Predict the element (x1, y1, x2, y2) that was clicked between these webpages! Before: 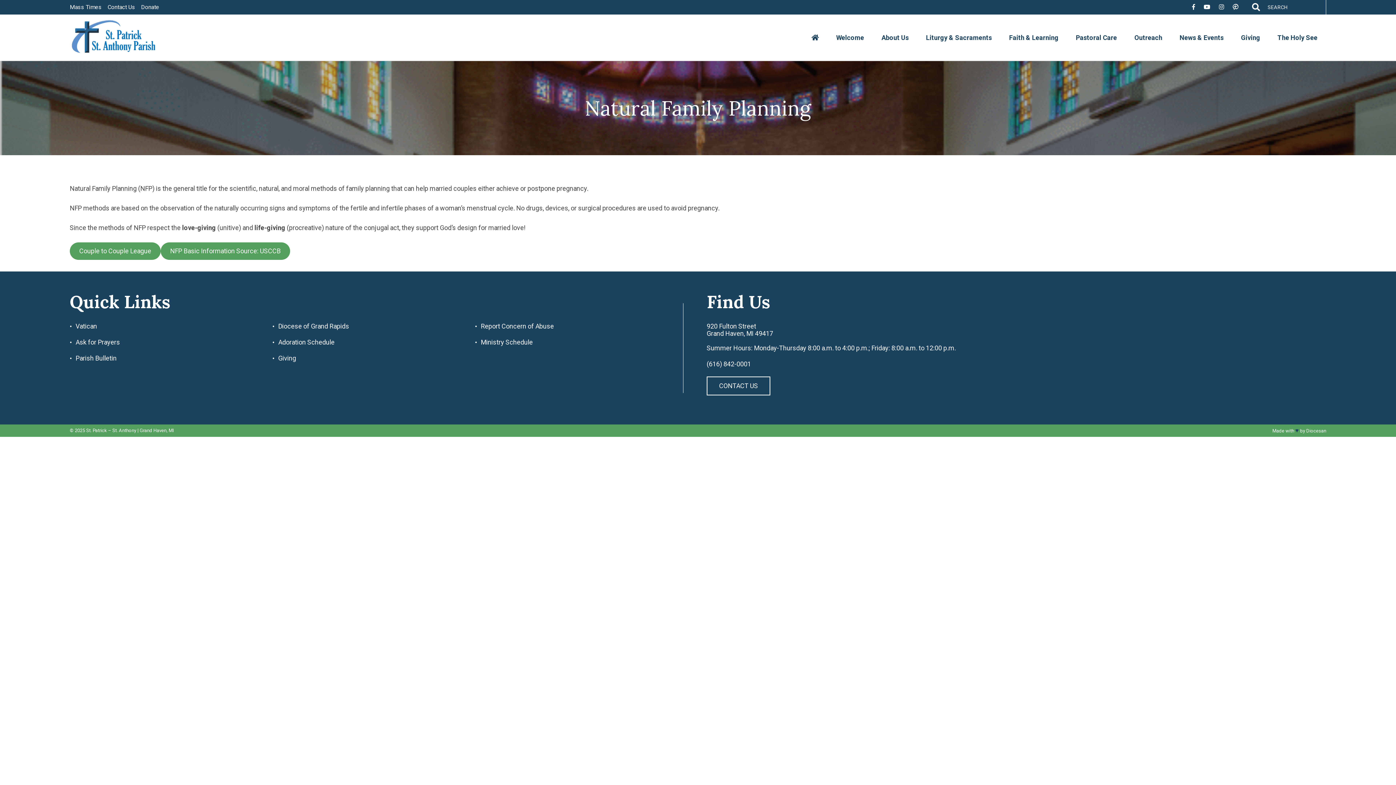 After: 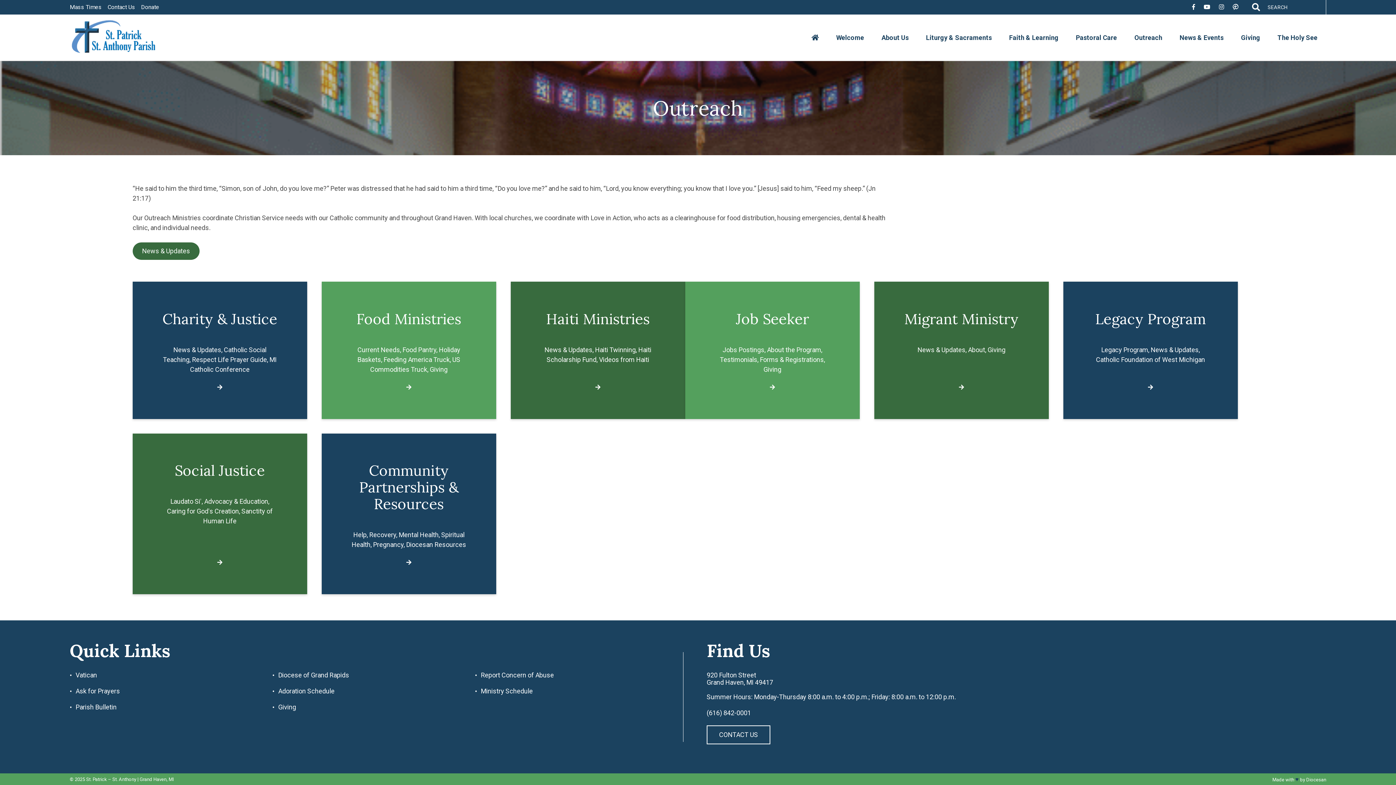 Action: label: Outreach bbox: (1127, 14, 1169, 60)